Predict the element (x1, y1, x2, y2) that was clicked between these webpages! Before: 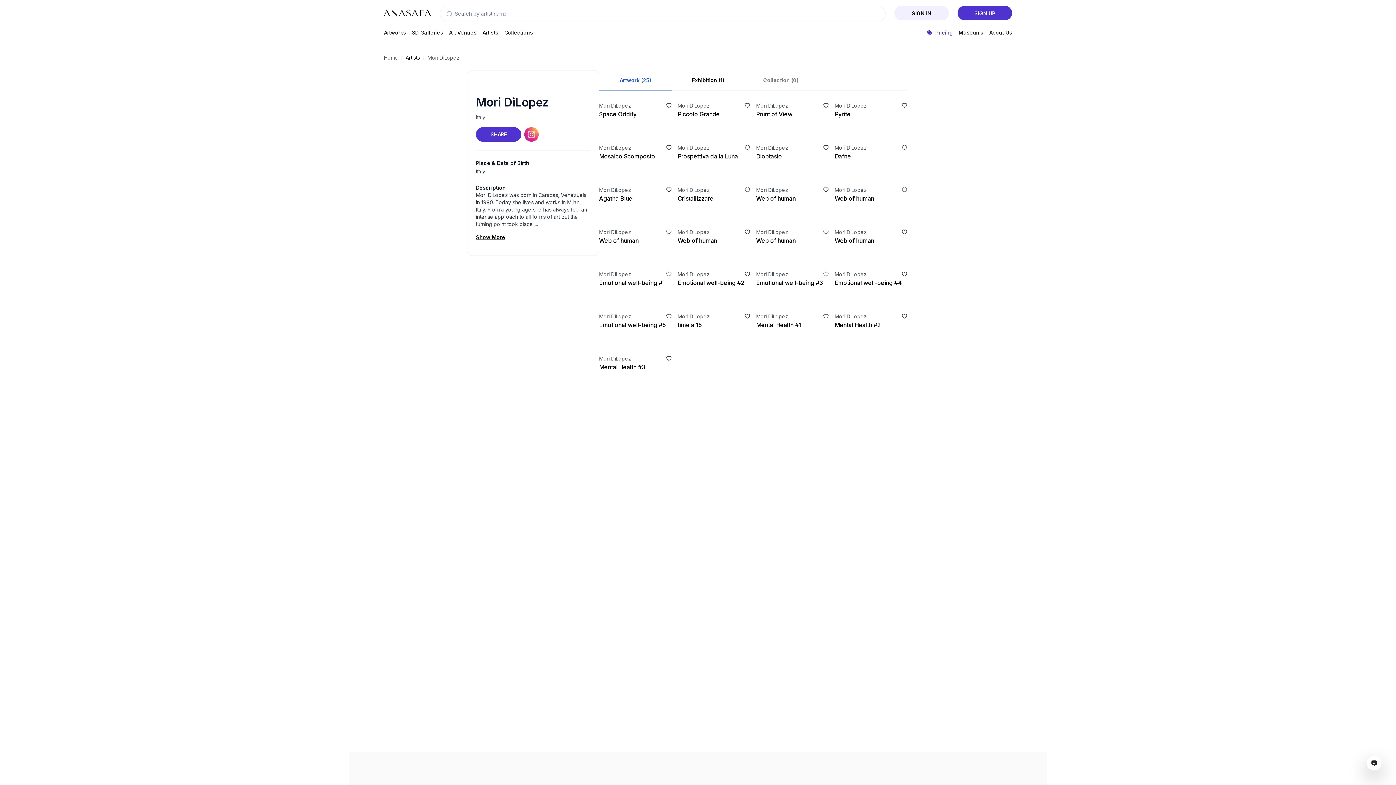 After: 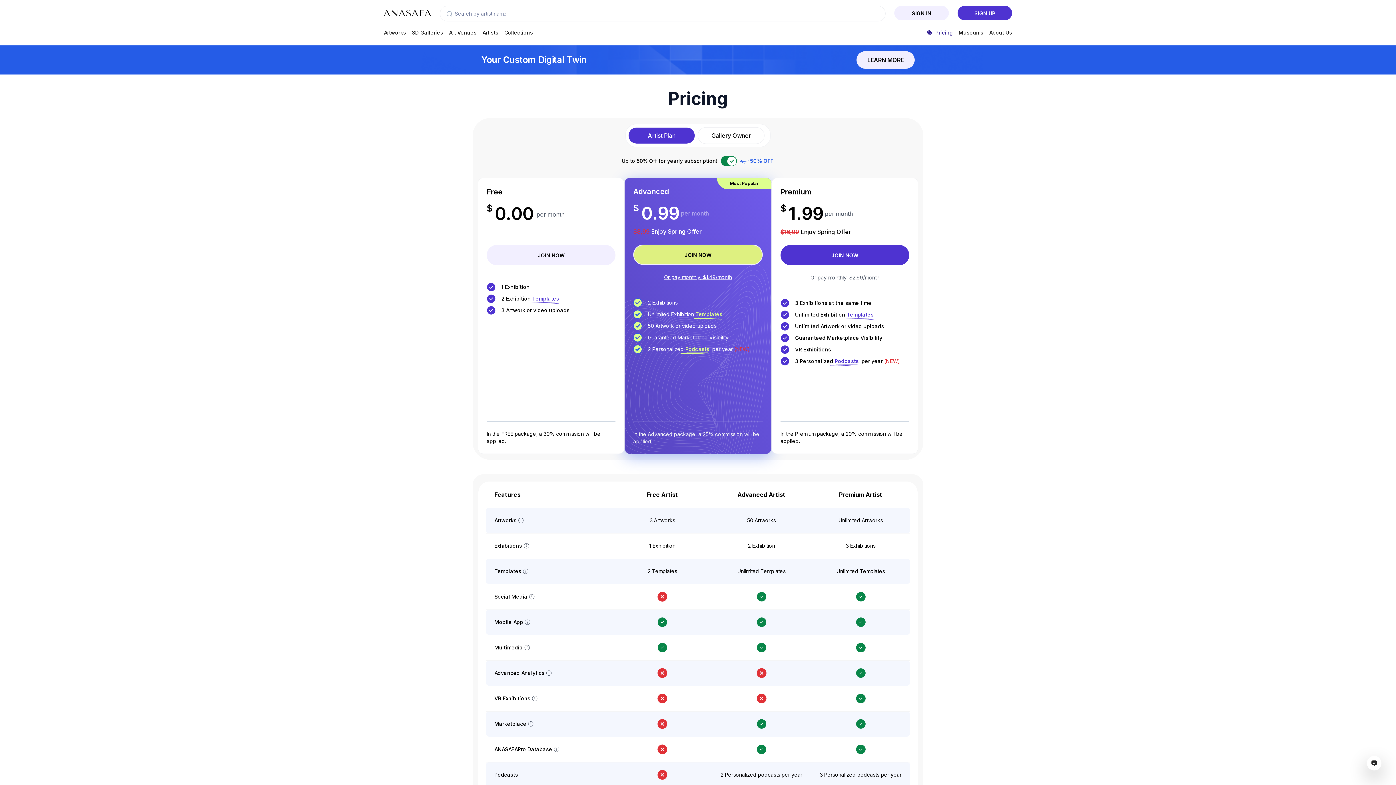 Action: label: Pricing bbox: (922, 26, 958, 39)